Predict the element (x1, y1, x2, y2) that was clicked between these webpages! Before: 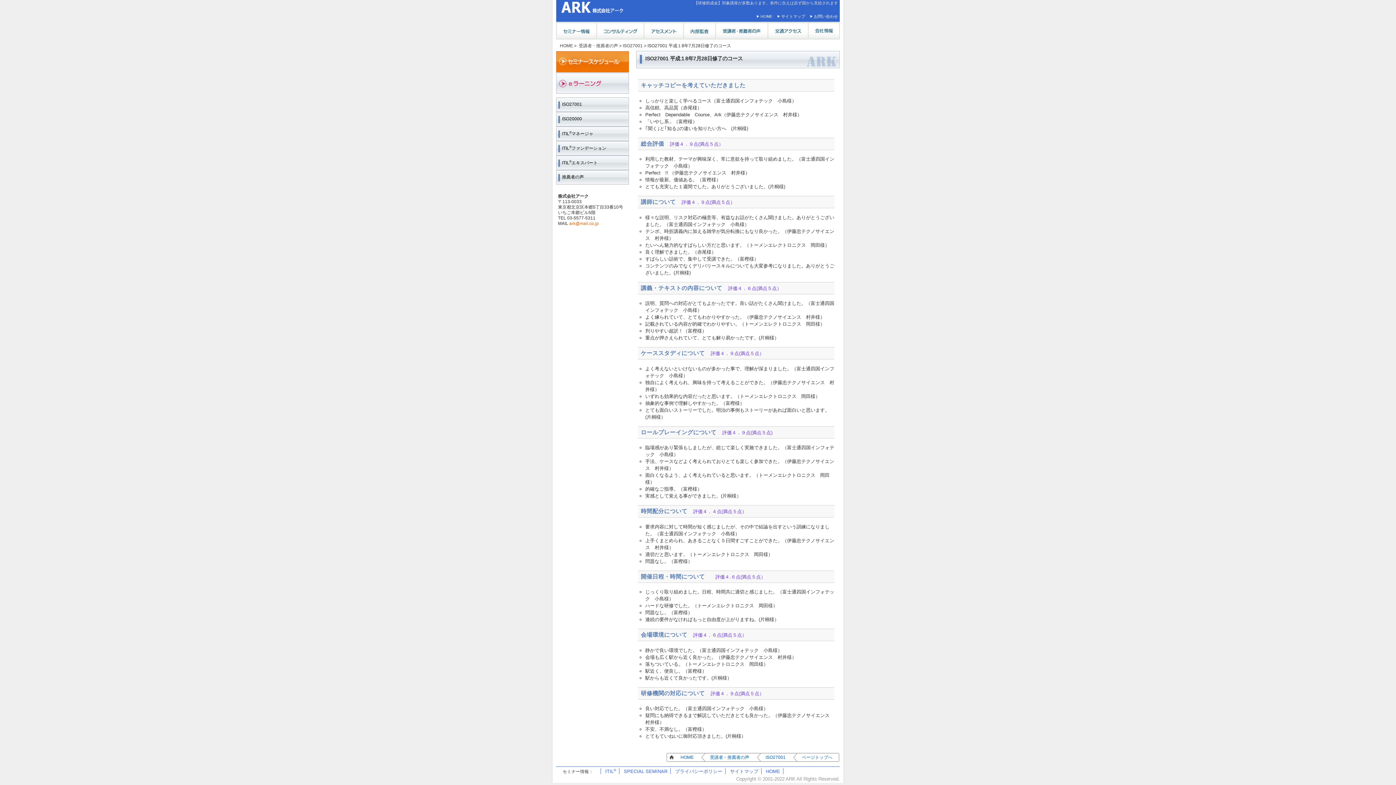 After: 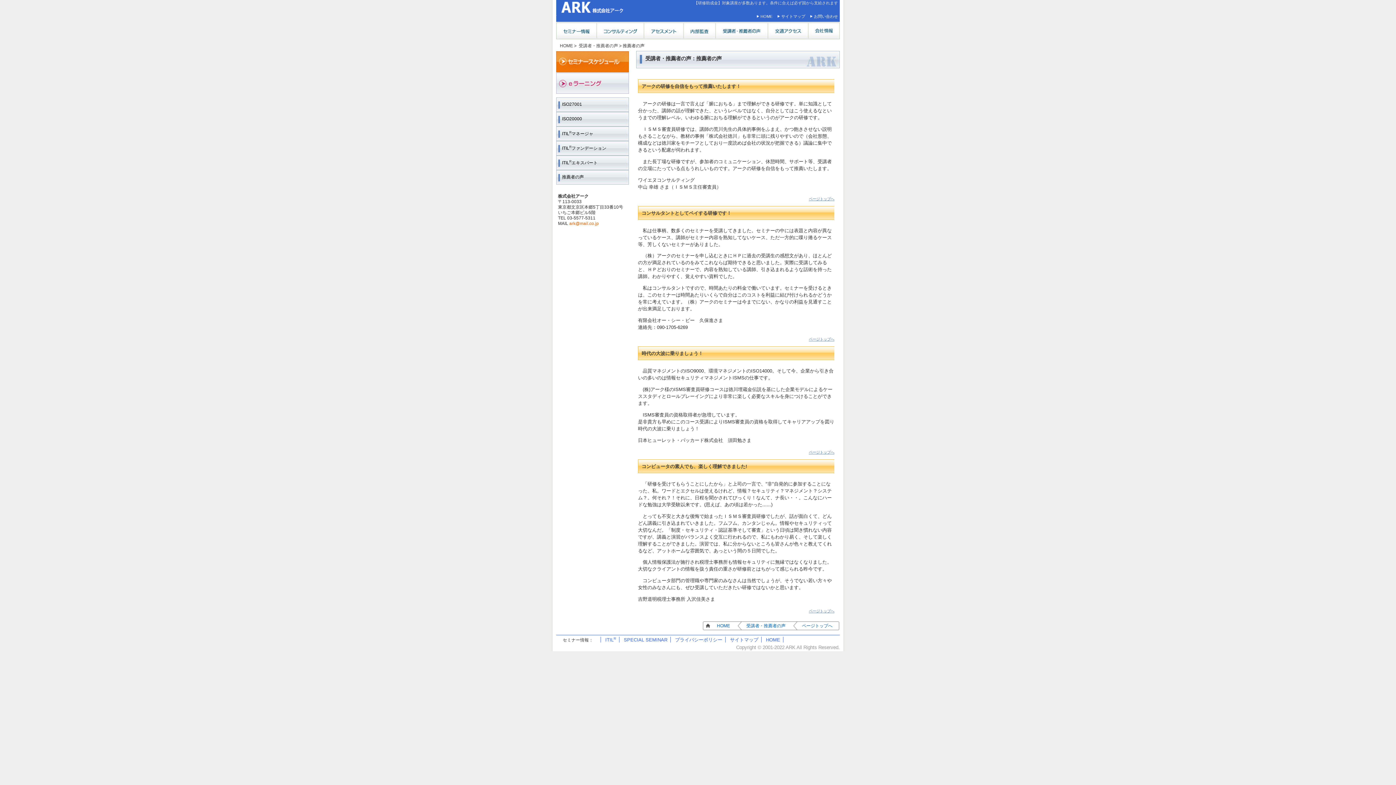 Action: bbox: (556, 170, 629, 184) label: 推薦者の声